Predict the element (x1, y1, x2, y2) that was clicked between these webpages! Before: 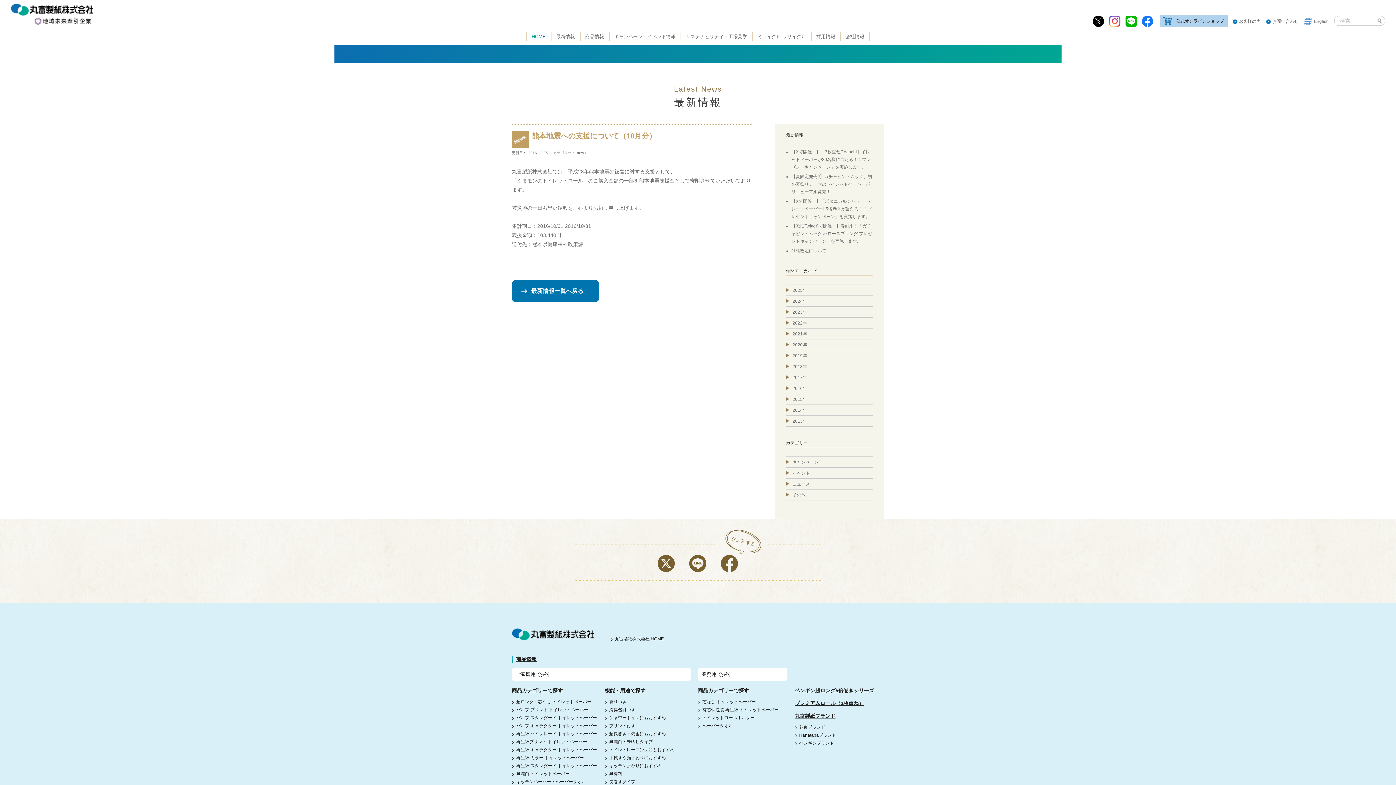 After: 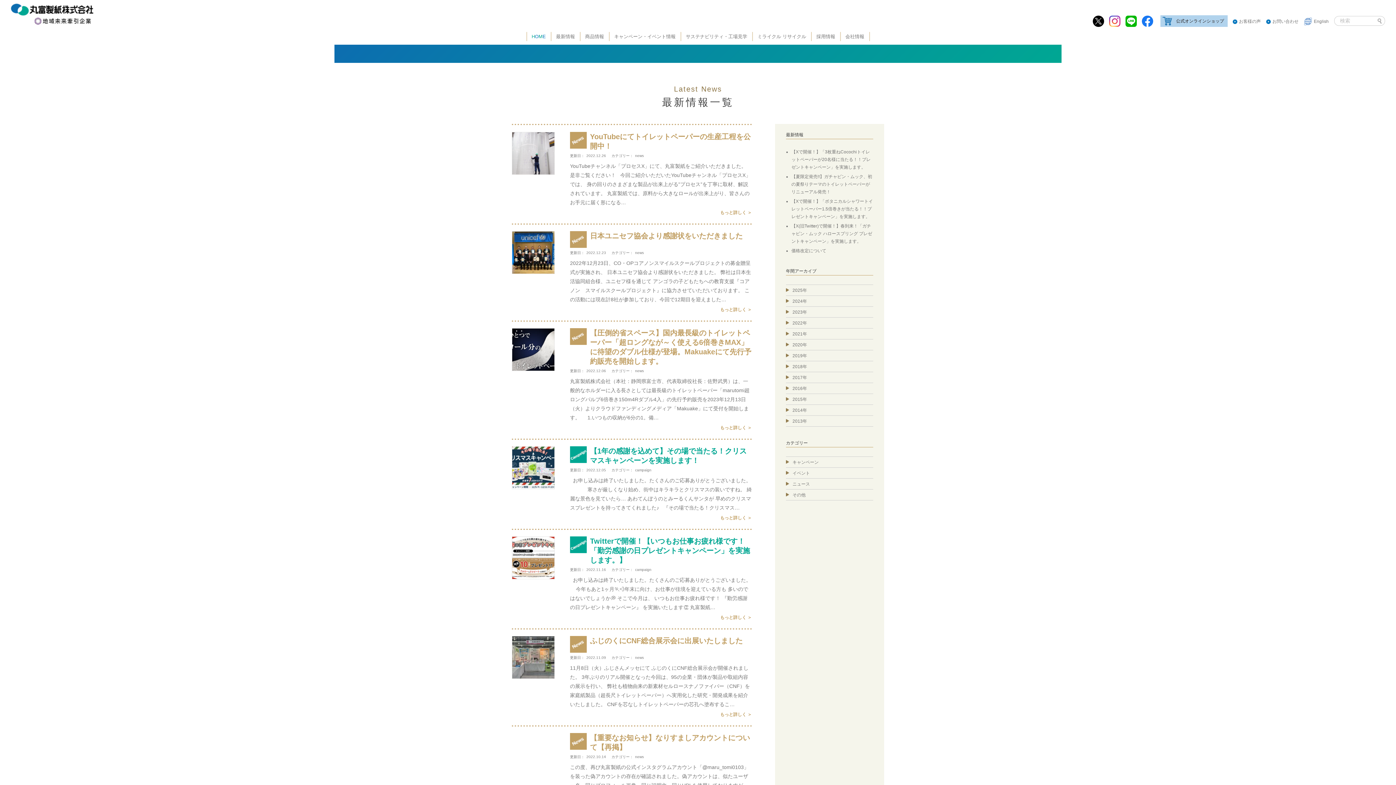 Action: label: 2022年 bbox: (792, 320, 807, 325)